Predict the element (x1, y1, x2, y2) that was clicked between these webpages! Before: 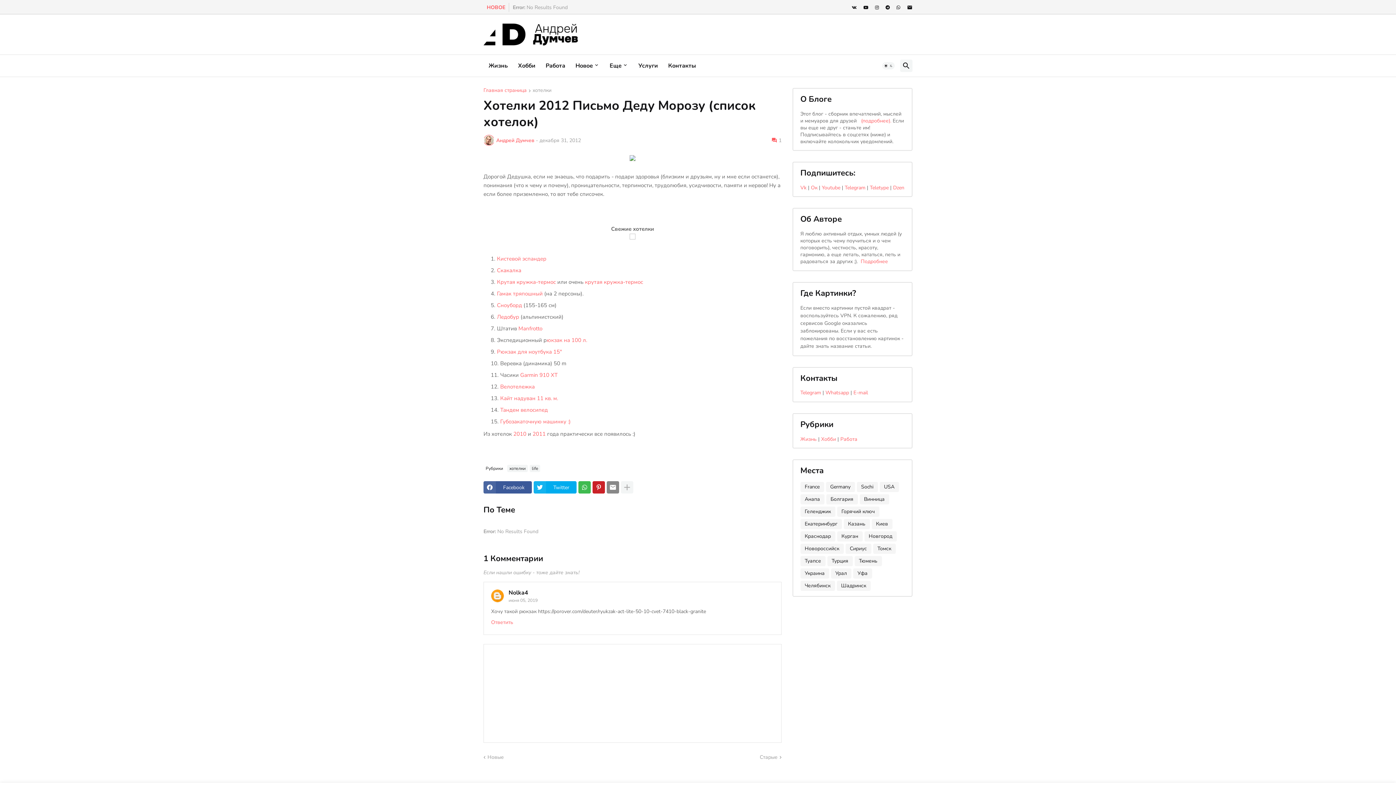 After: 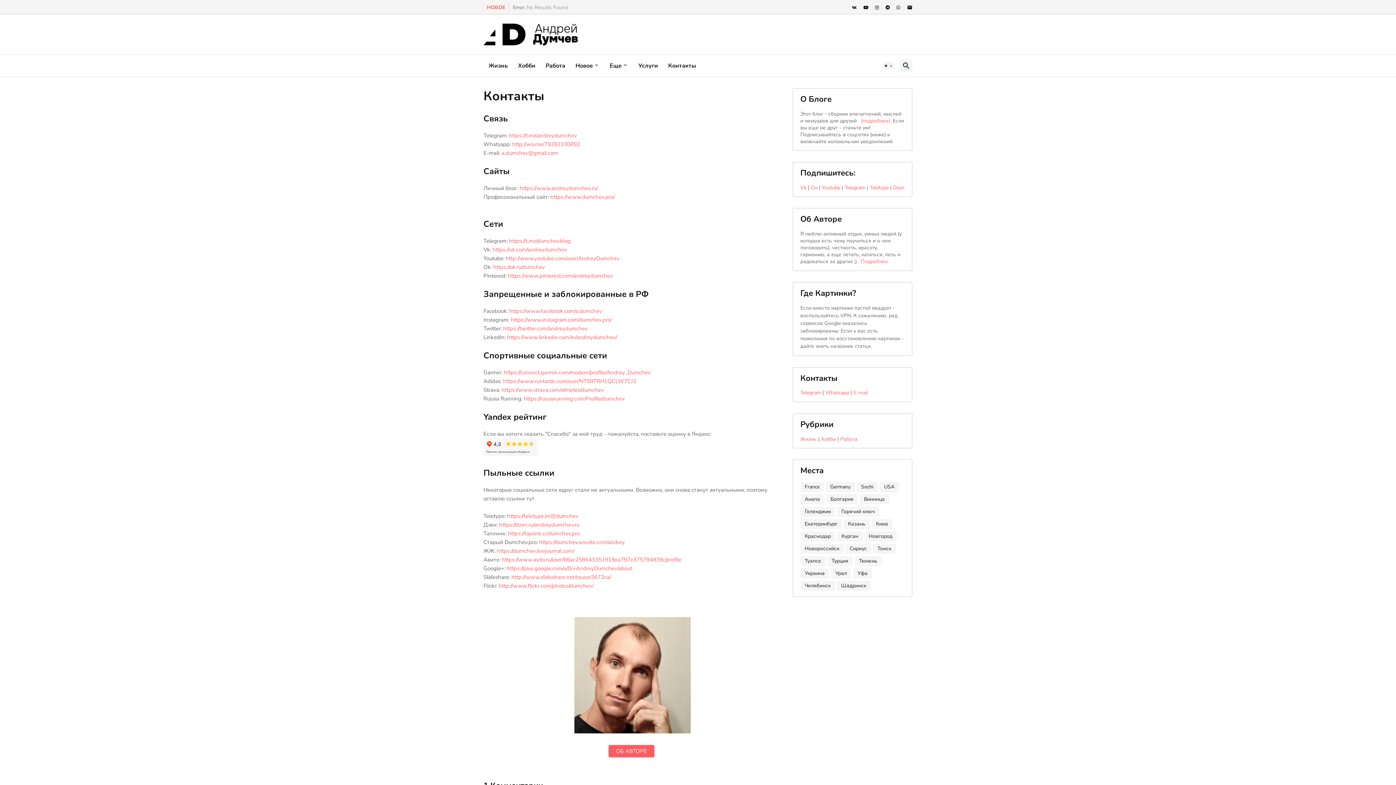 Action: bbox: (663, 54, 701, 76) label: Контакты